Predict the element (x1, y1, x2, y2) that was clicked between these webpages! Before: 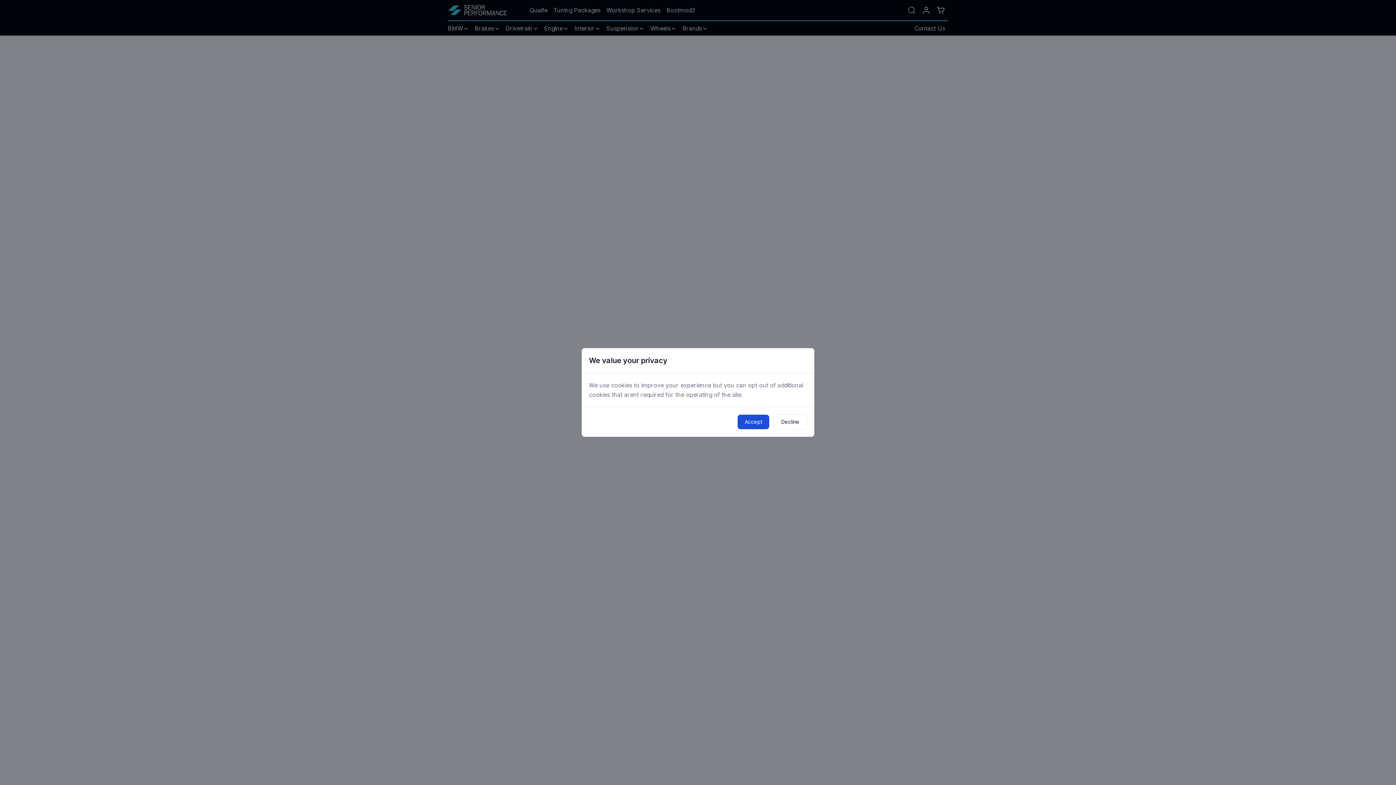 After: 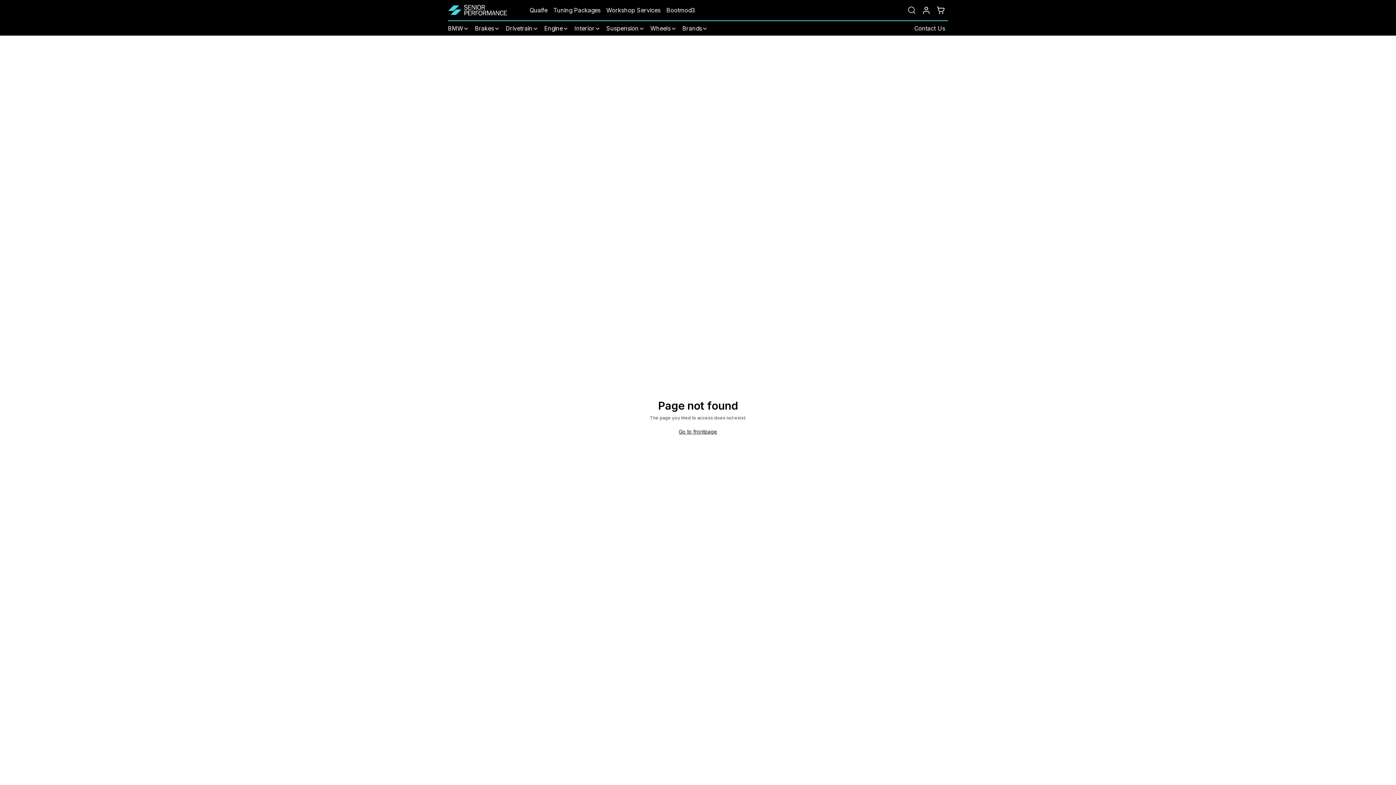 Action: bbox: (737, 414, 769, 429) label: Accept